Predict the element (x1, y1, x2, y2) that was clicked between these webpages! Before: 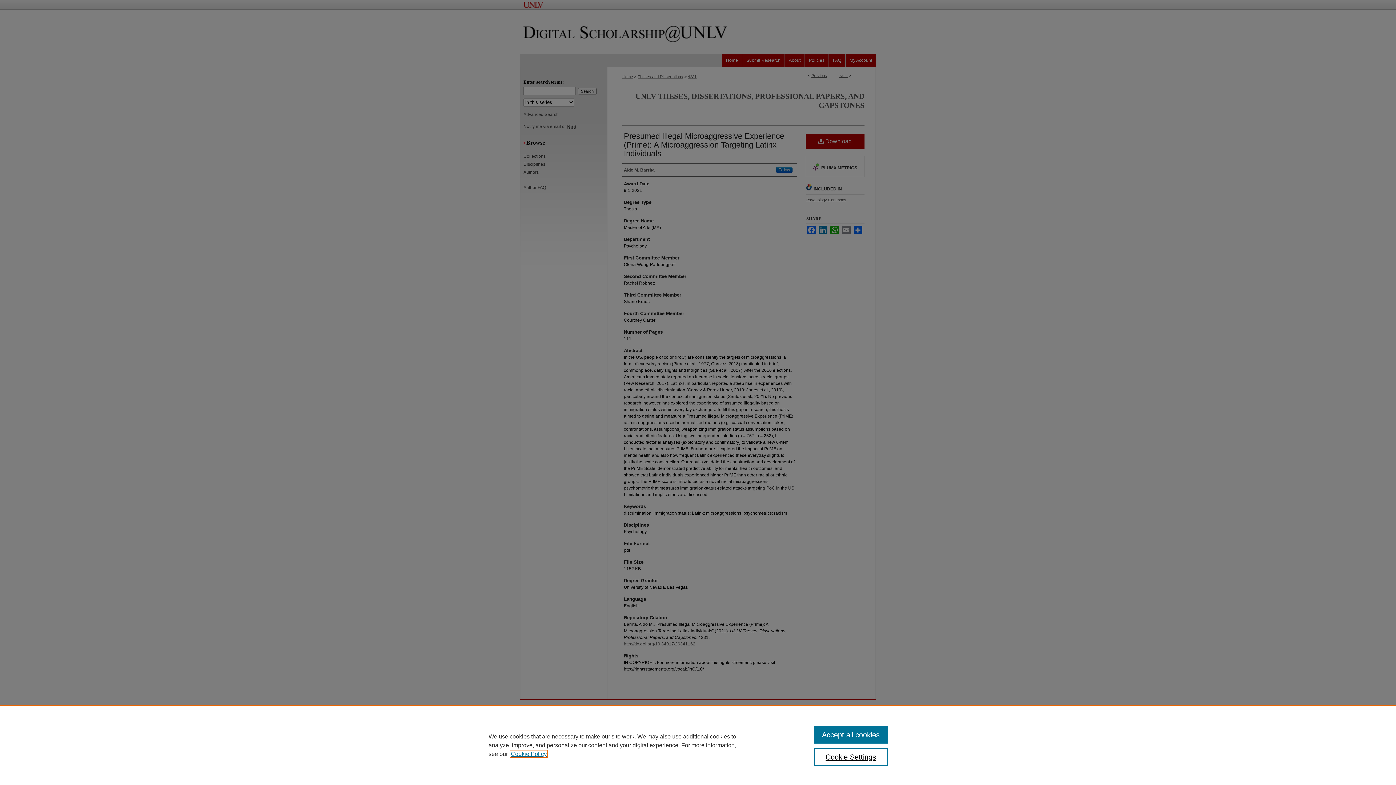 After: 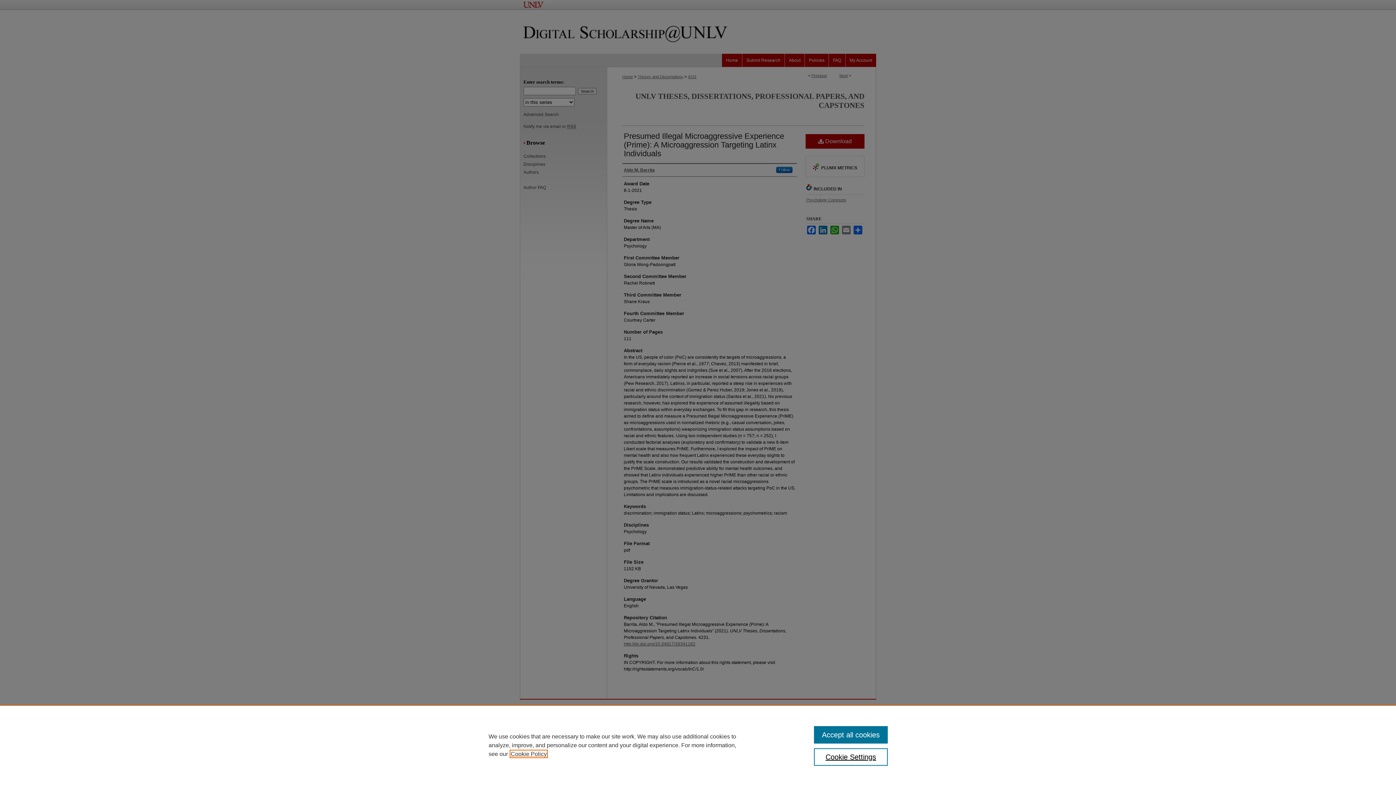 Action: bbox: (510, 751, 546, 757) label: , opens in a new tab